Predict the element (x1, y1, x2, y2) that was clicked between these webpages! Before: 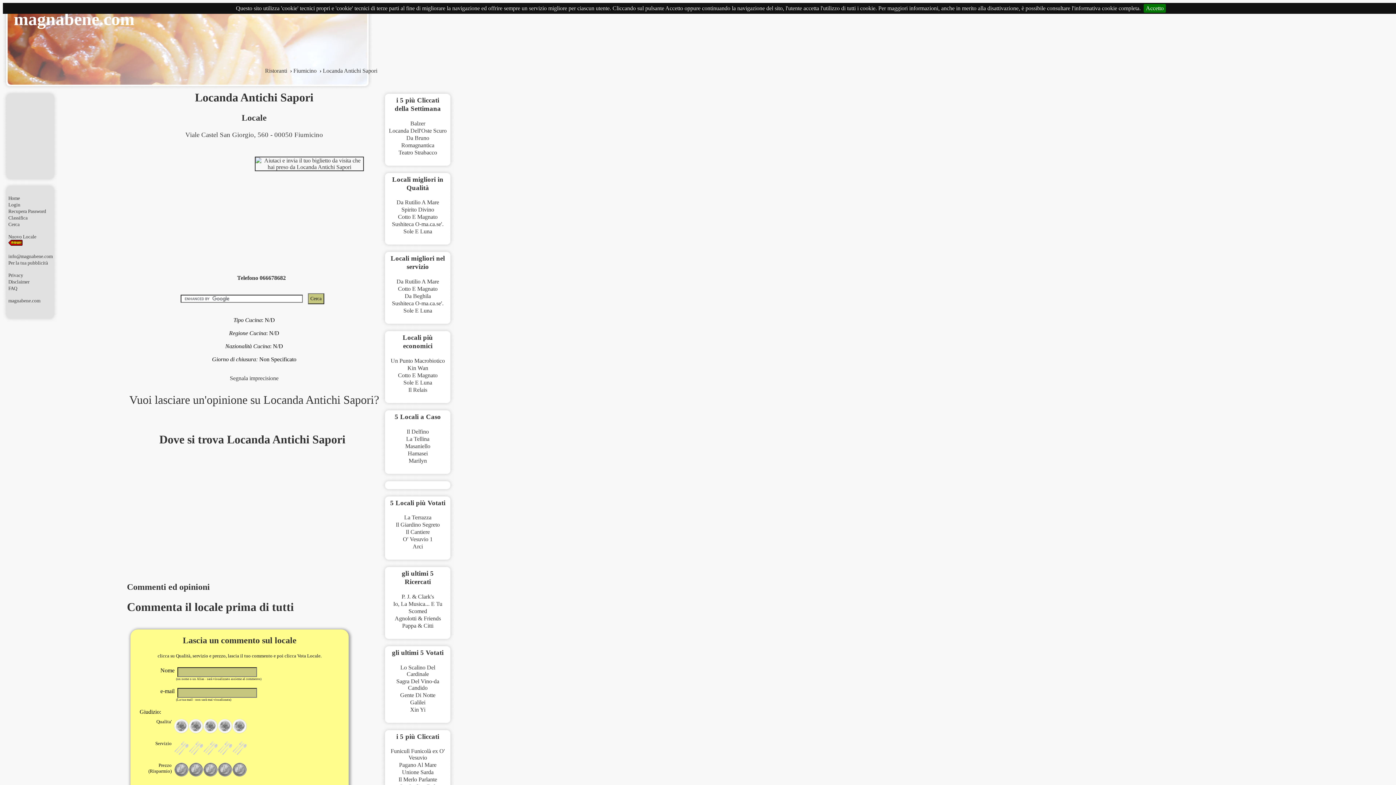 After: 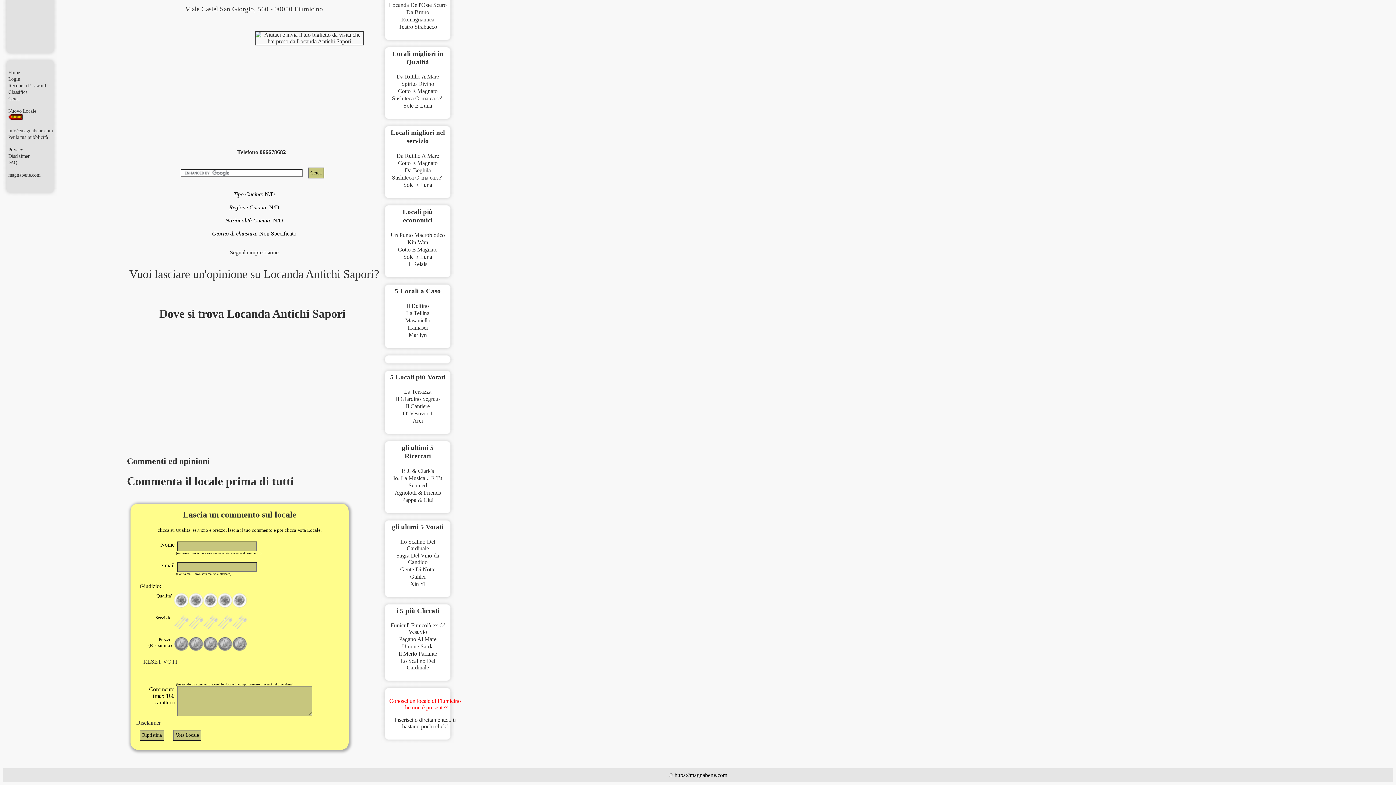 Action: bbox: (129, 393, 379, 406) label: Vuoi lasciare un'opinione su Locanda Antichi Sapori?